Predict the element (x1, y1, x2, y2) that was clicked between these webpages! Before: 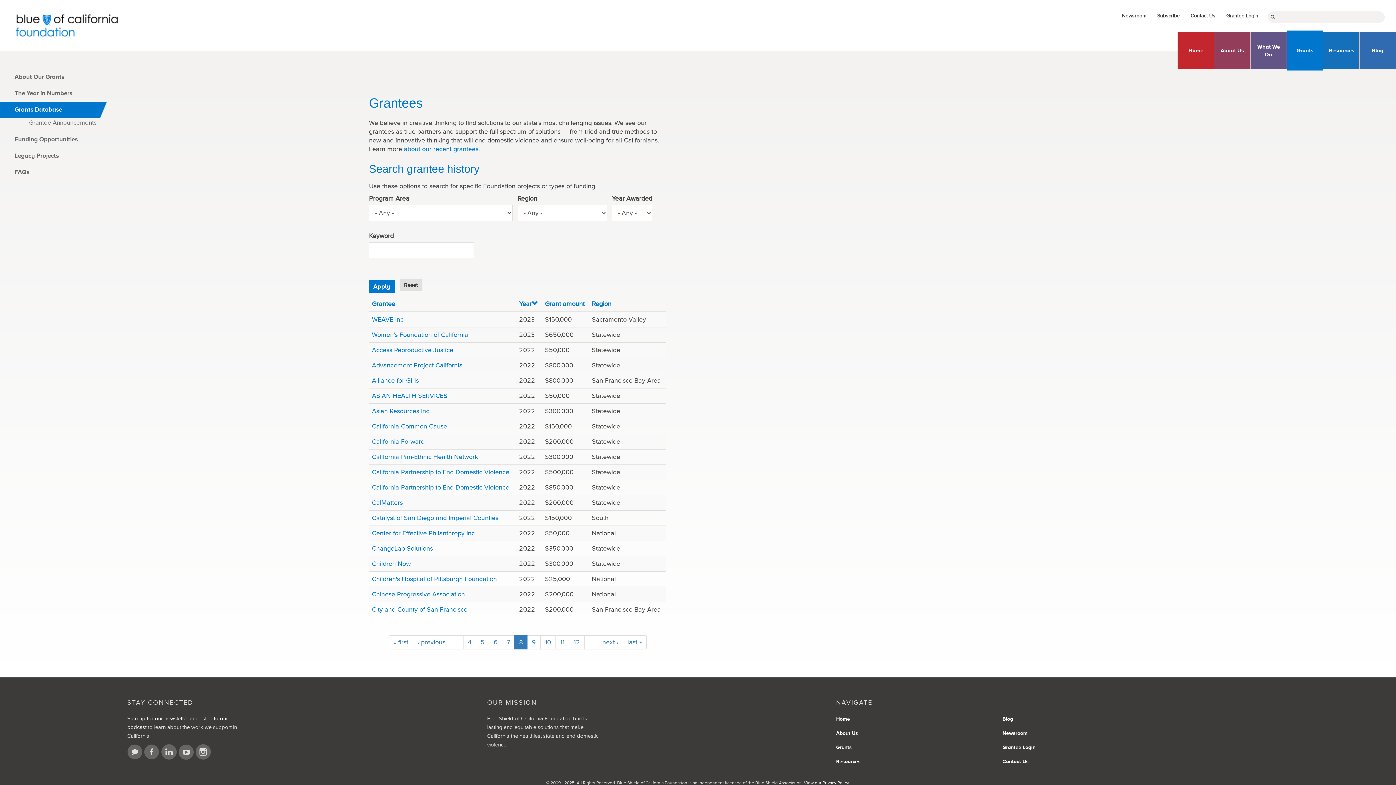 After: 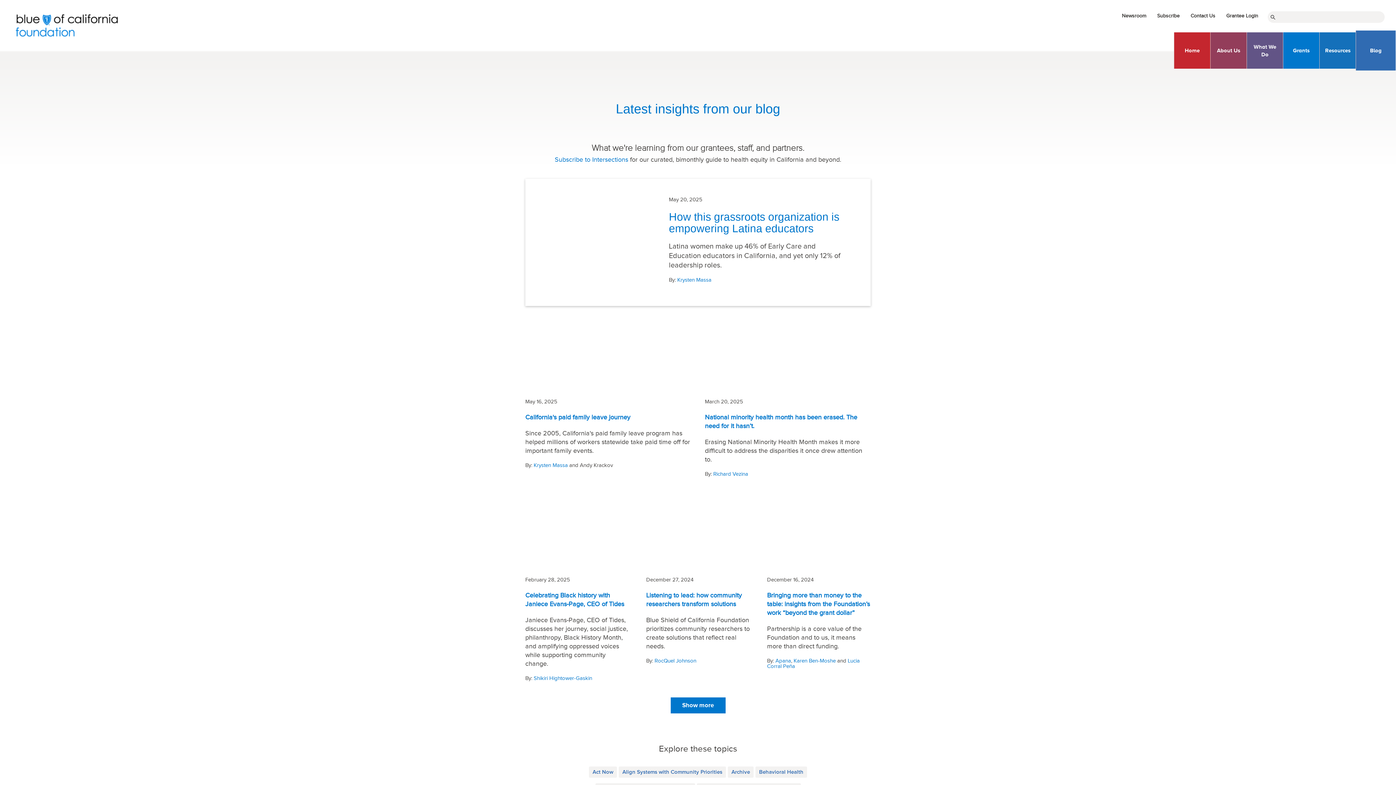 Action: bbox: (1359, 32, 1396, 68) label: Blog